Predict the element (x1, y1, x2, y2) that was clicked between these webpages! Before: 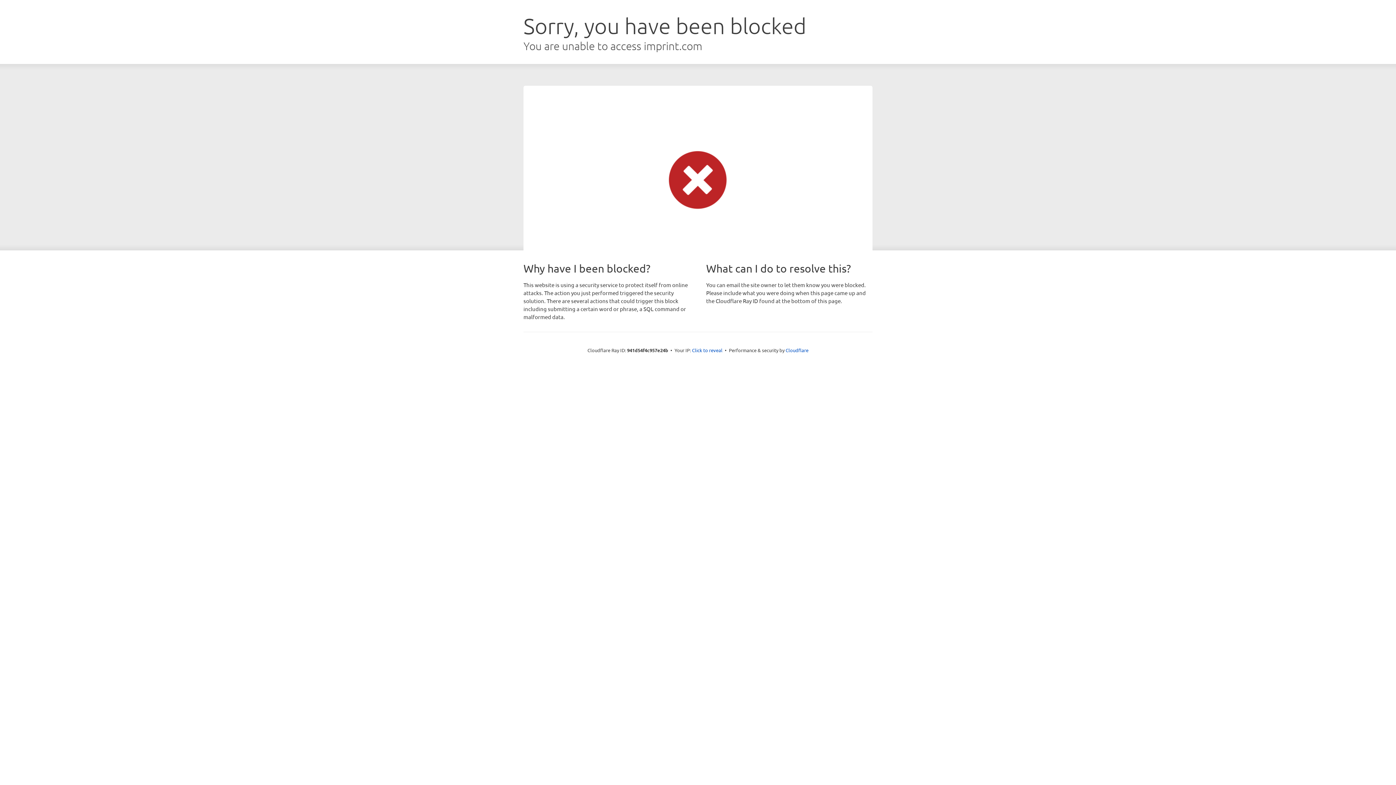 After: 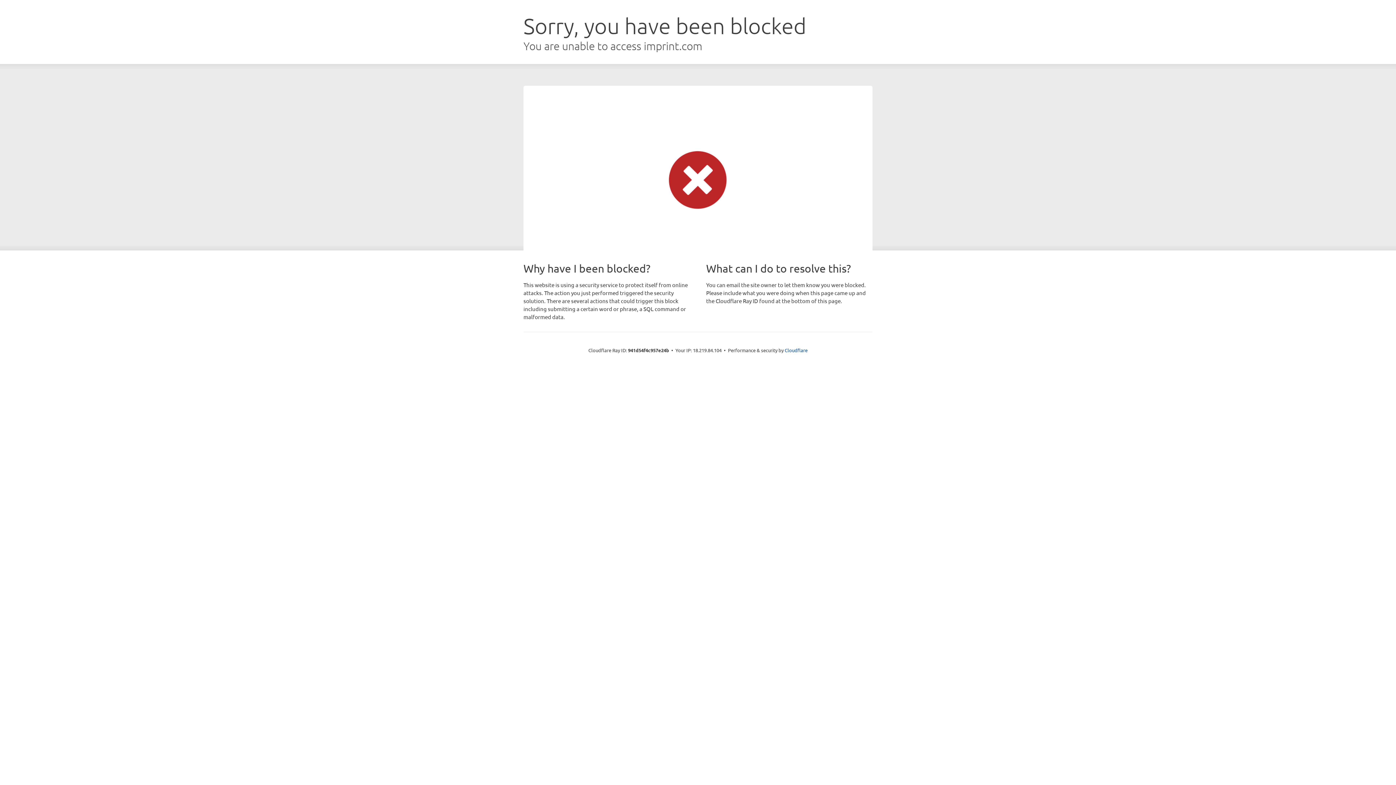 Action: bbox: (692, 346, 722, 353) label: Click to reveal